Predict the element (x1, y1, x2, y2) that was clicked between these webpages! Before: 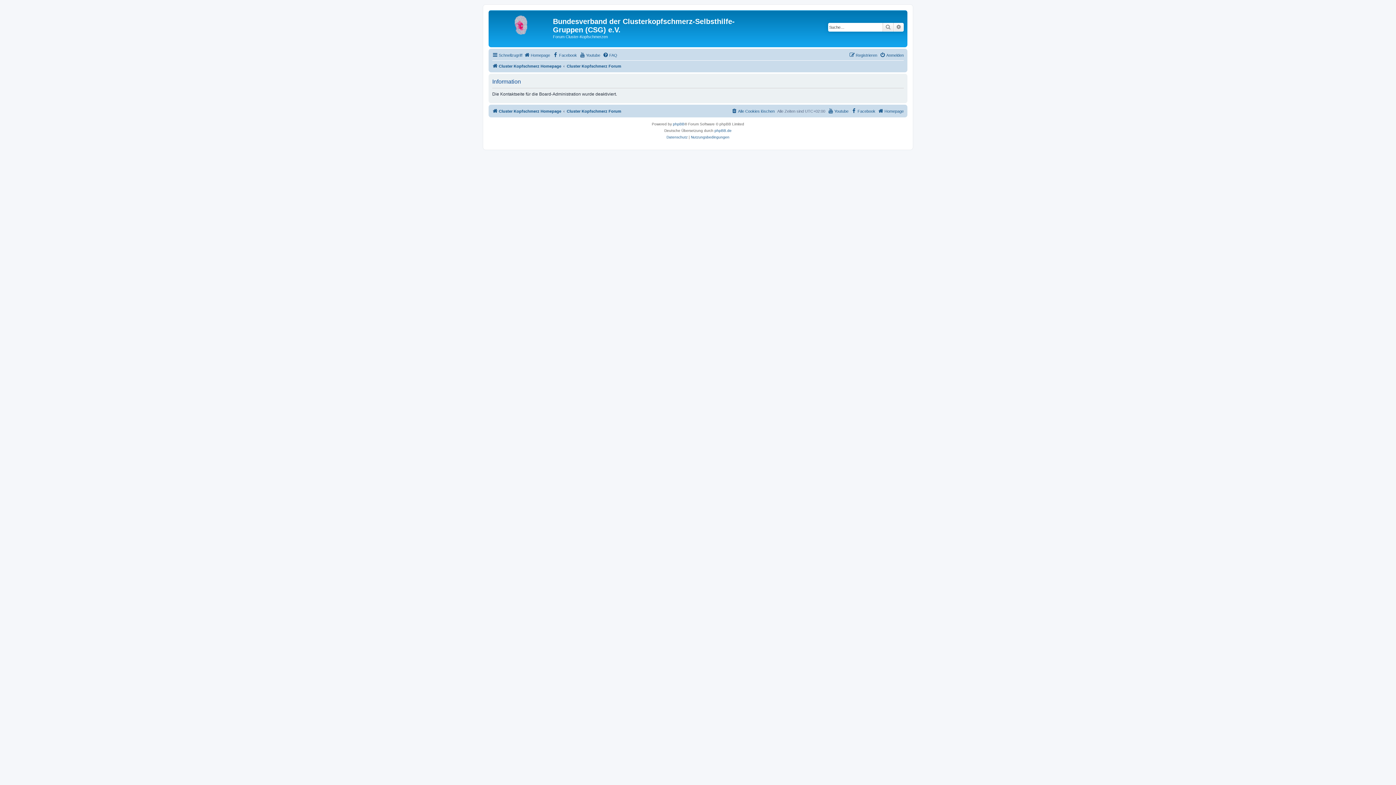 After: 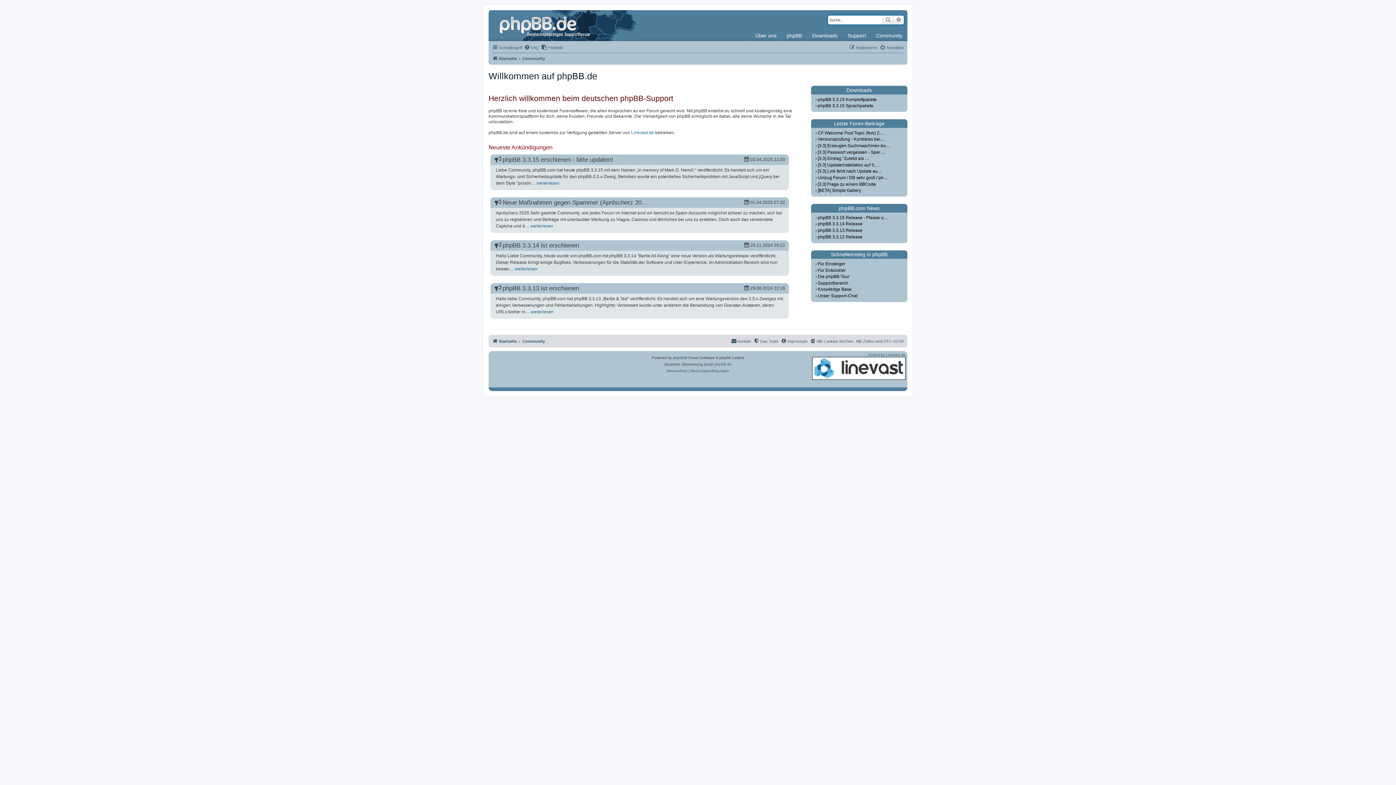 Action: label: phpBB.de bbox: (714, 127, 731, 134)